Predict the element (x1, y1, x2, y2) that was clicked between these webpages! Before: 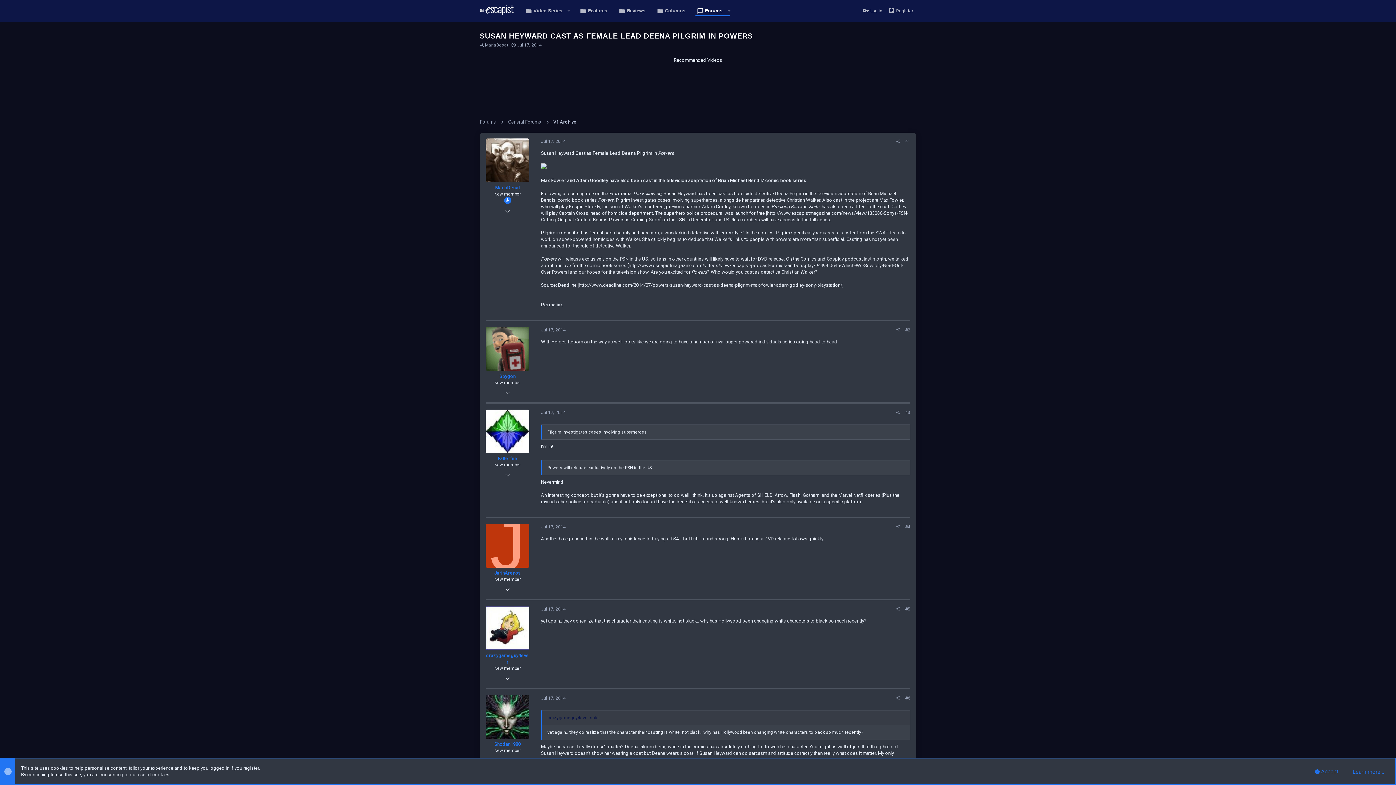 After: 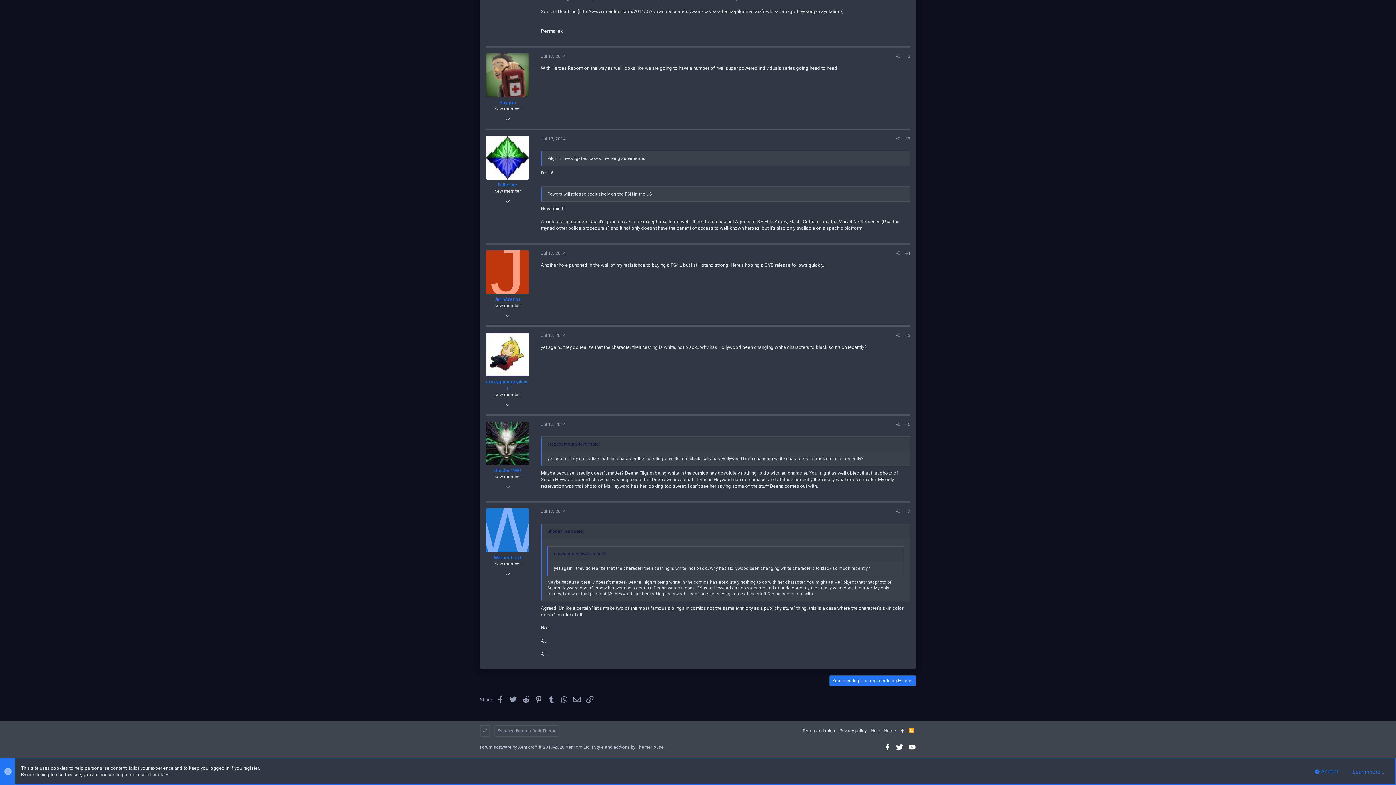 Action: label: #2 bbox: (902, 326, 913, 334)